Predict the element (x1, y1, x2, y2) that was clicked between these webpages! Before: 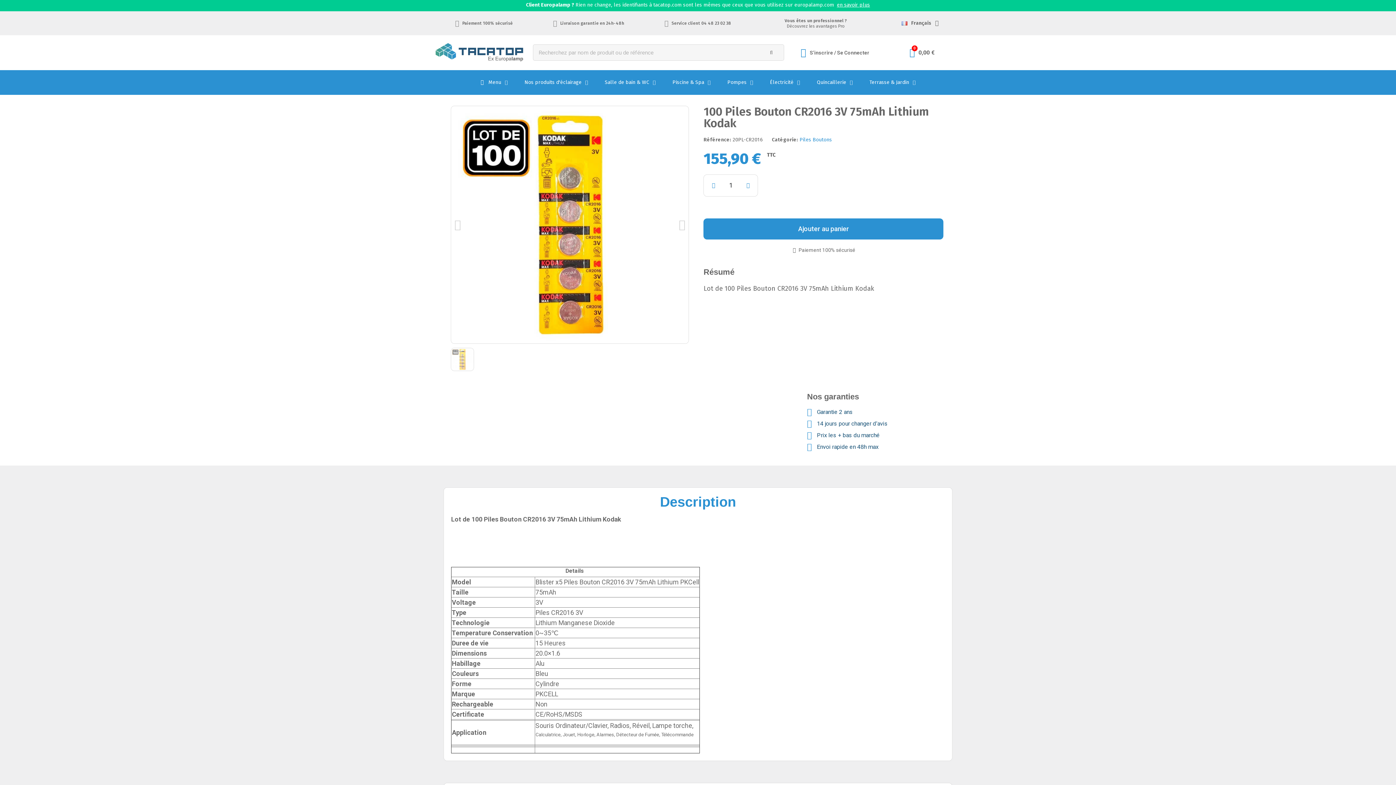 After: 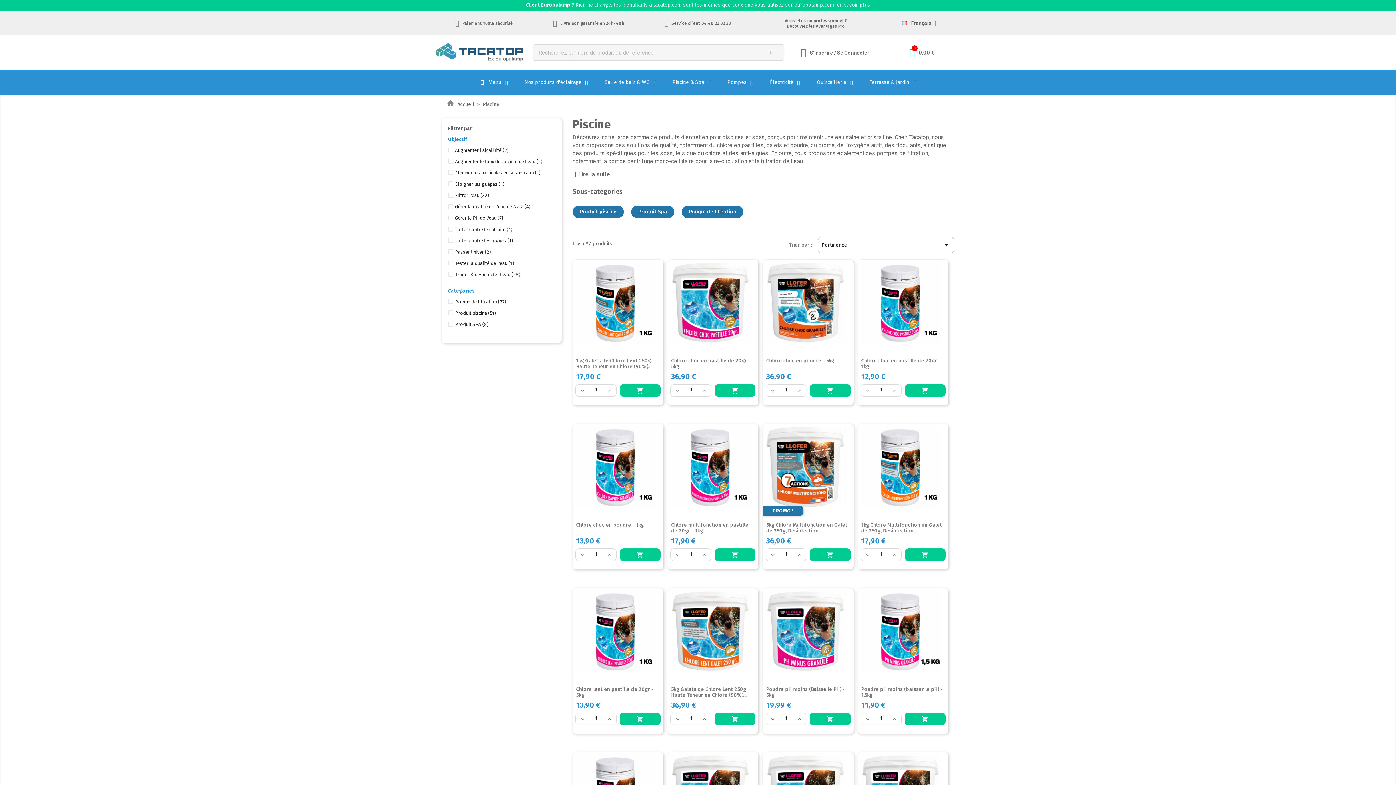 Action: label: Piscine & Spa bbox: (665, 73, 719, 91)